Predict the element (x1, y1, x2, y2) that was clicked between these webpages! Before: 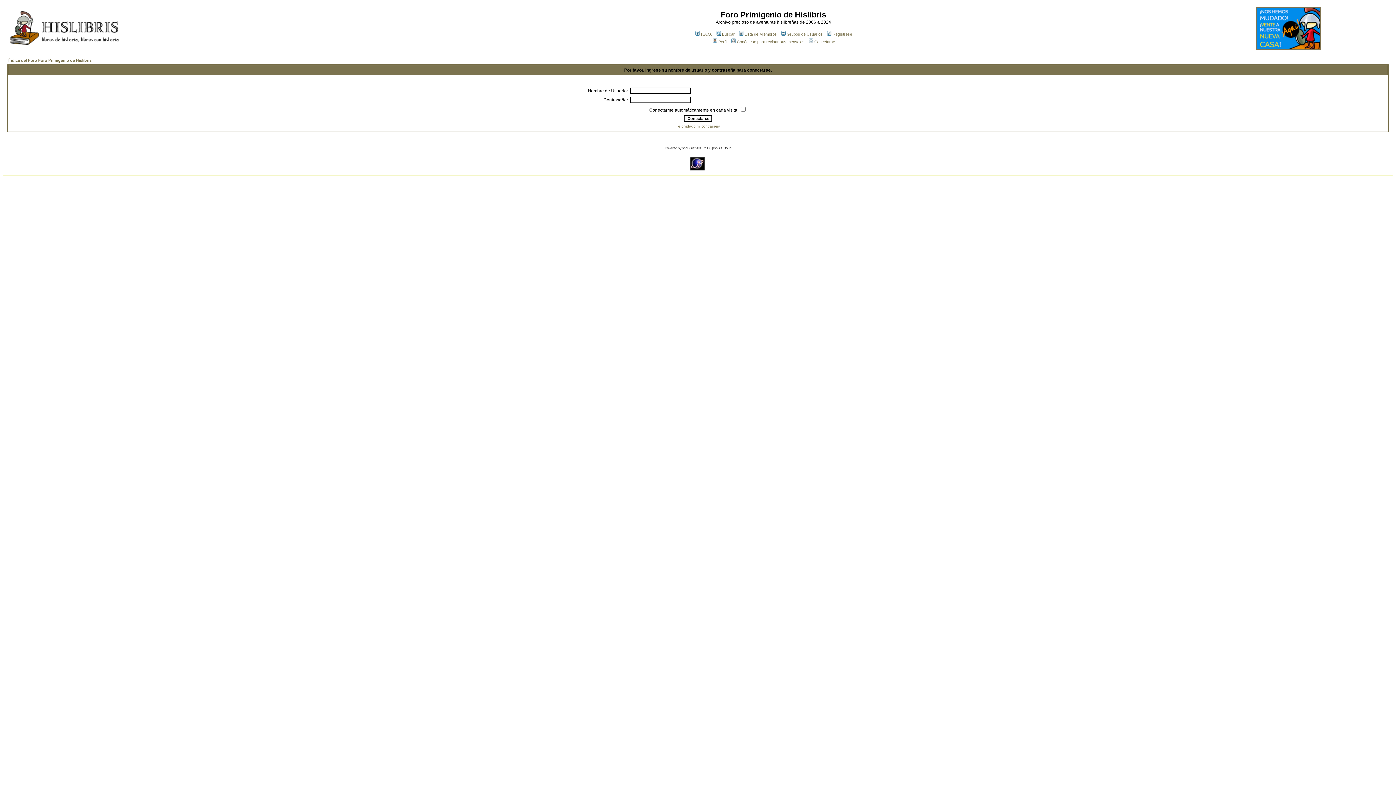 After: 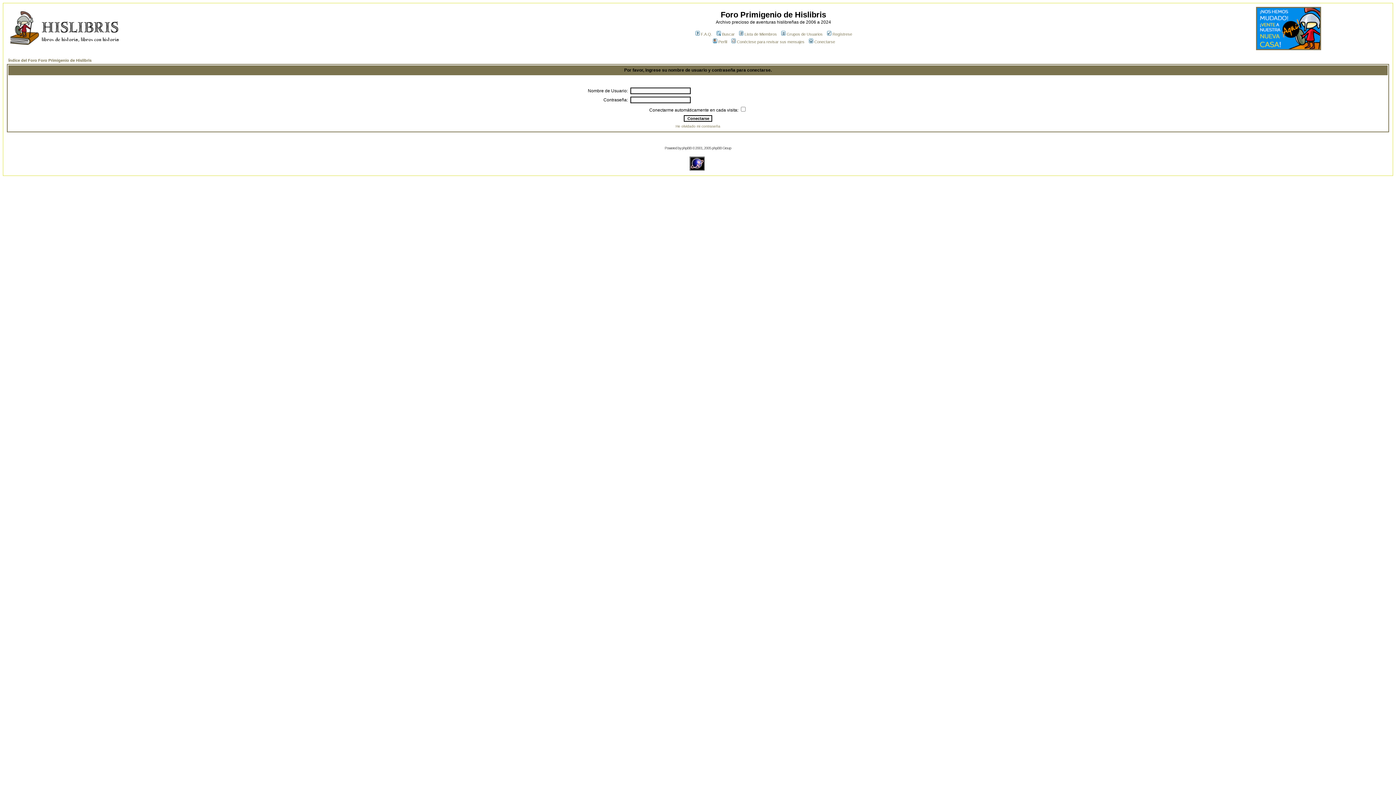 Action: label: Perfil bbox: (712, 39, 727, 44)